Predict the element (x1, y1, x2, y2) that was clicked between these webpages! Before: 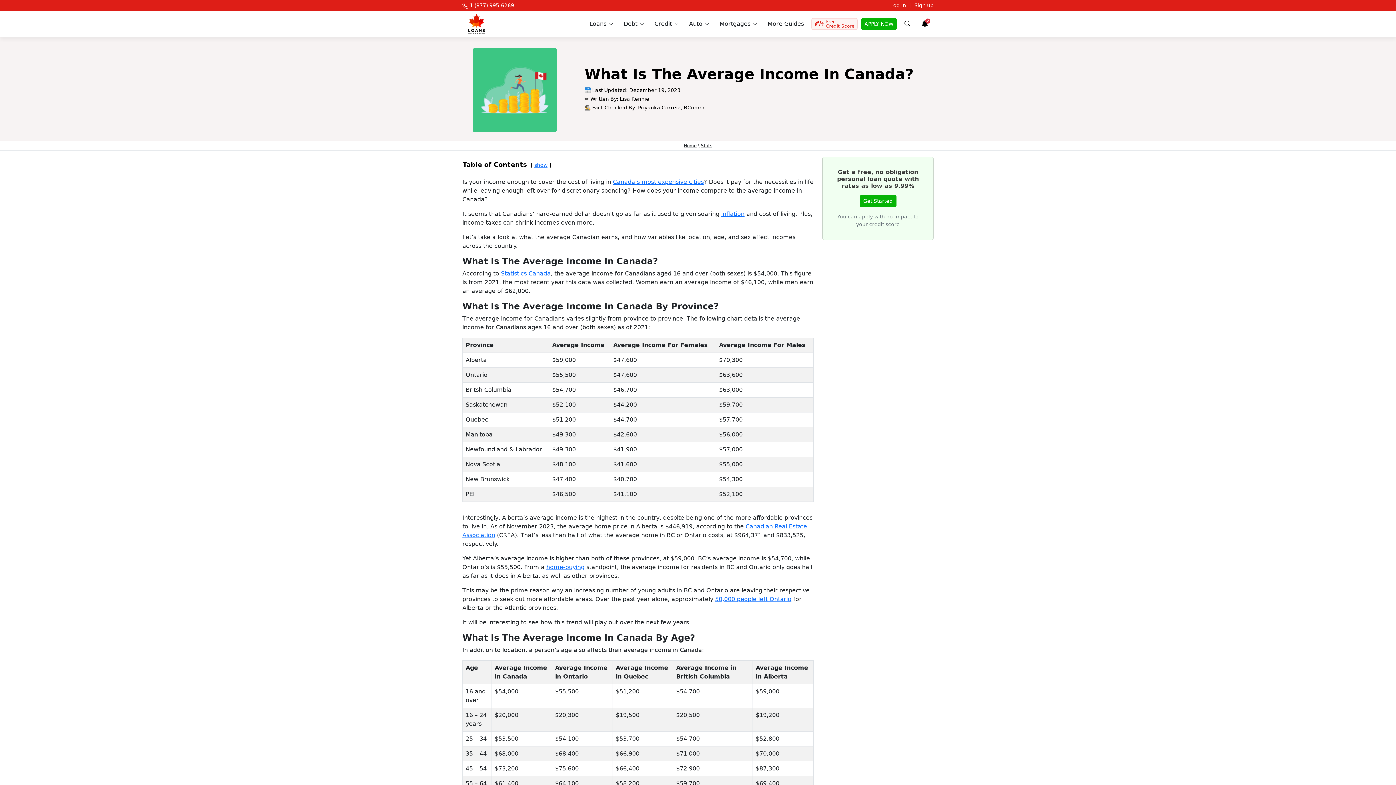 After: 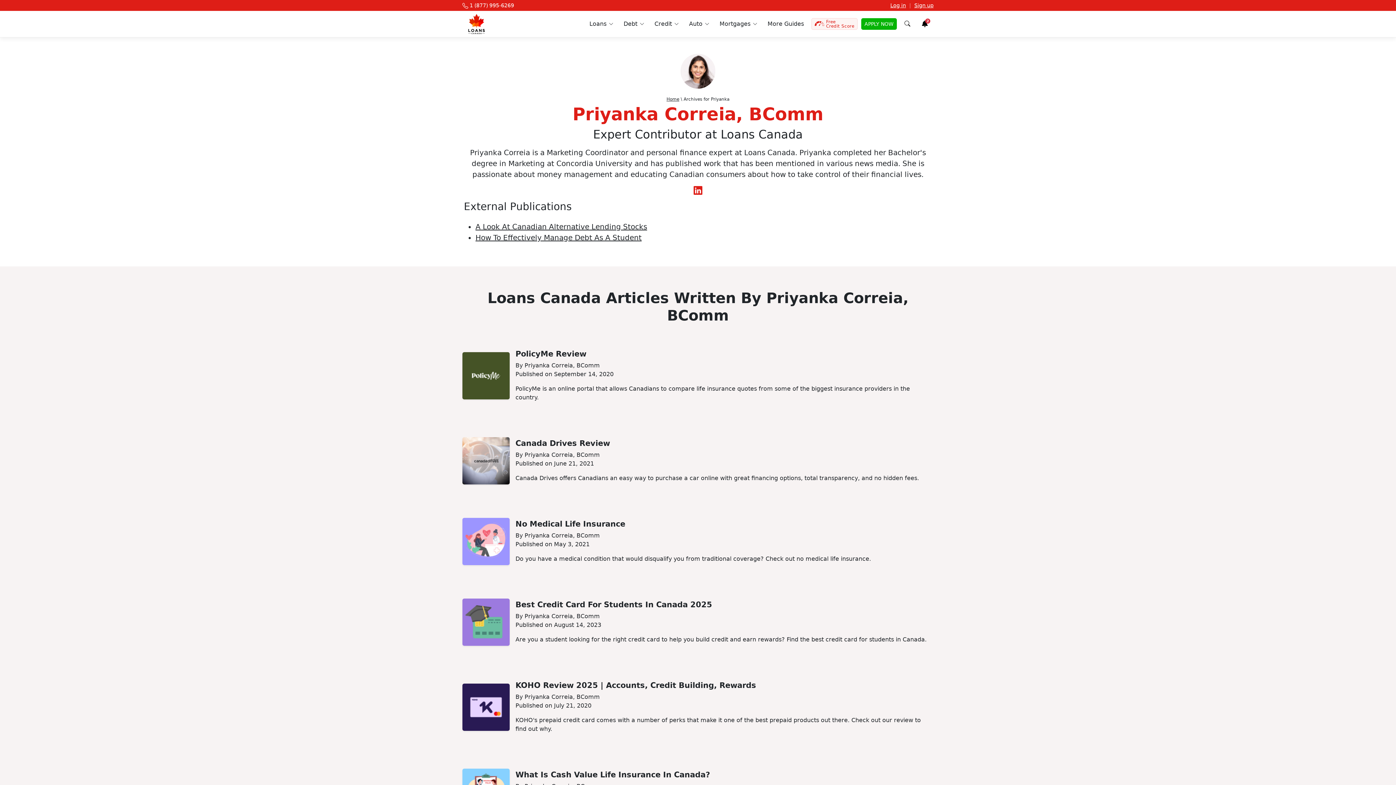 Action: label: Priyanka Correia, BComm bbox: (638, 104, 704, 110)